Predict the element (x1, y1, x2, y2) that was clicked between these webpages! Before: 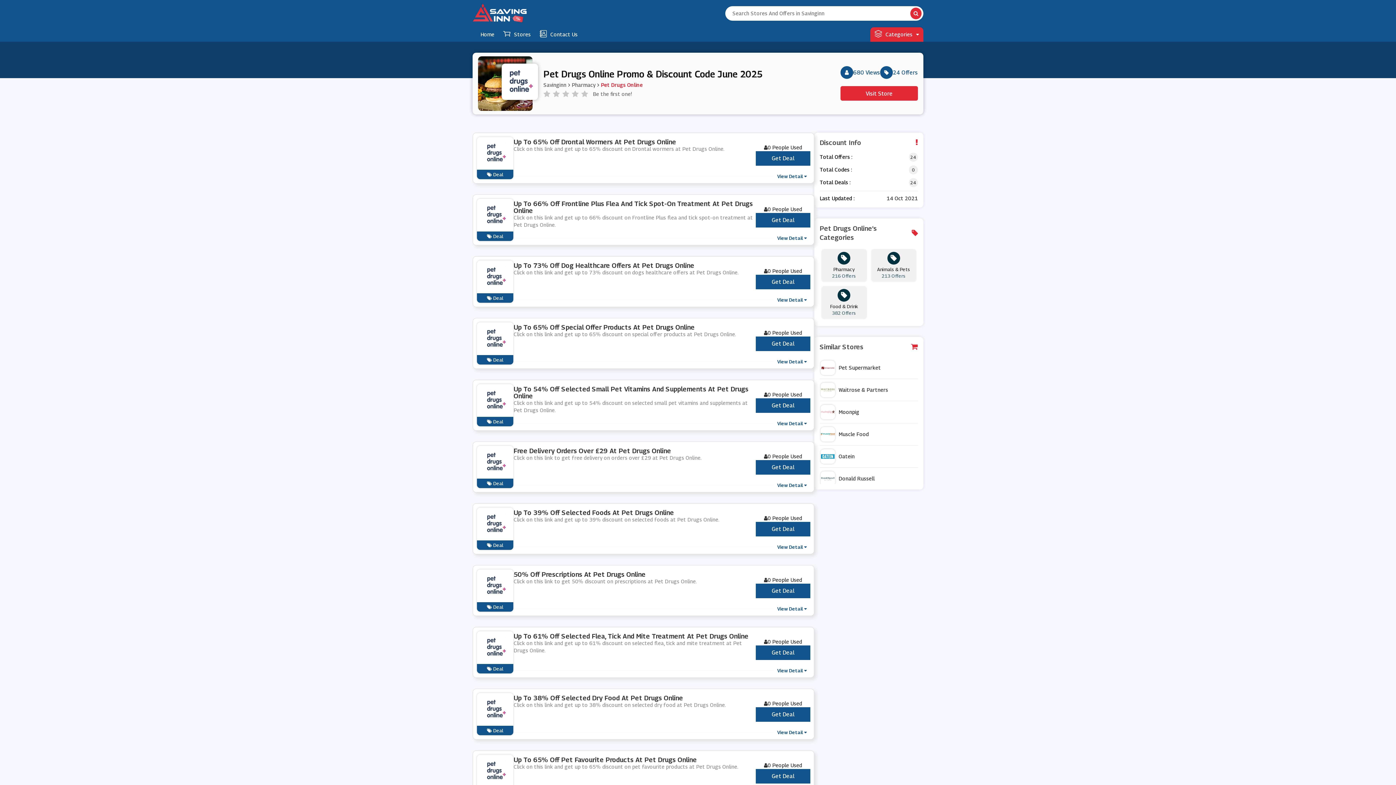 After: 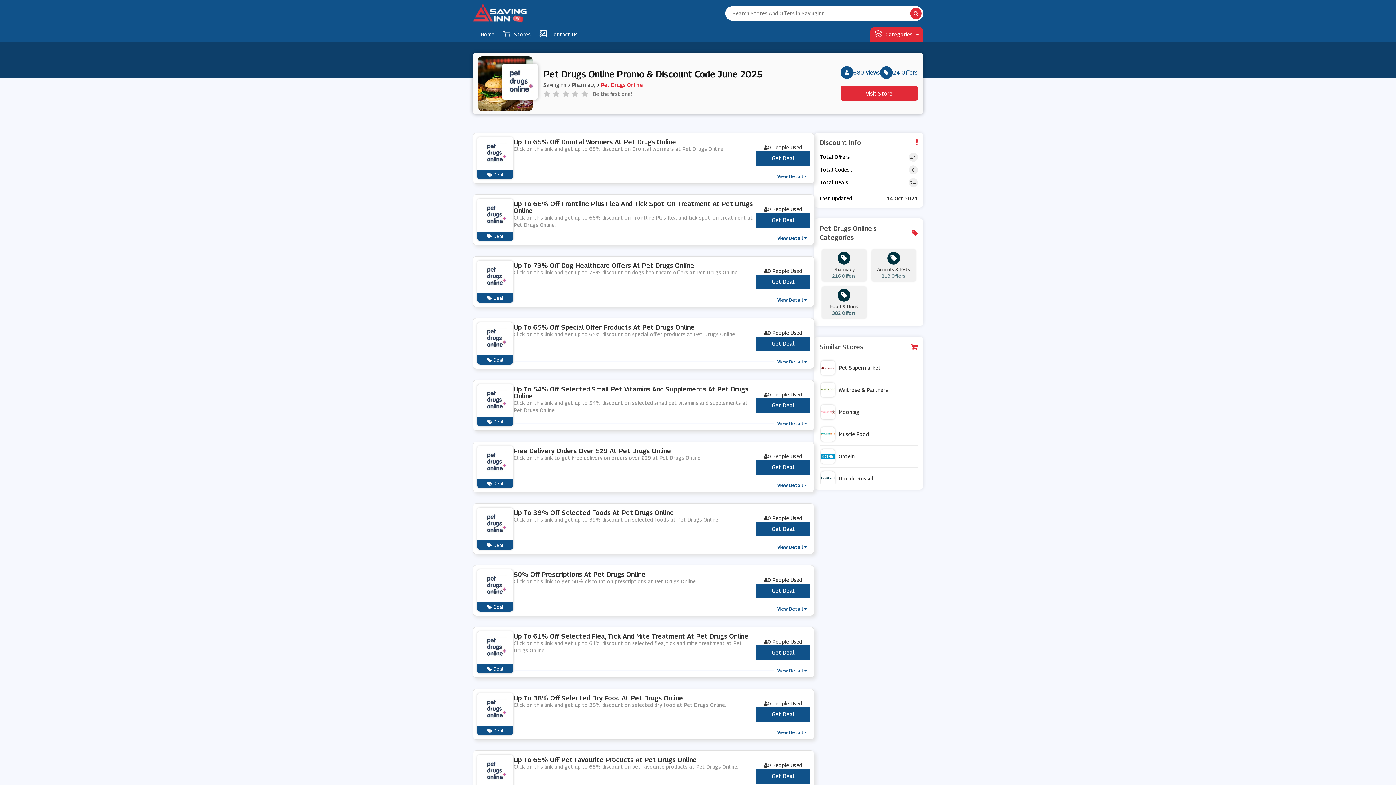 Action: bbox: (601, 81, 642, 87) label: Pet Drugs Online